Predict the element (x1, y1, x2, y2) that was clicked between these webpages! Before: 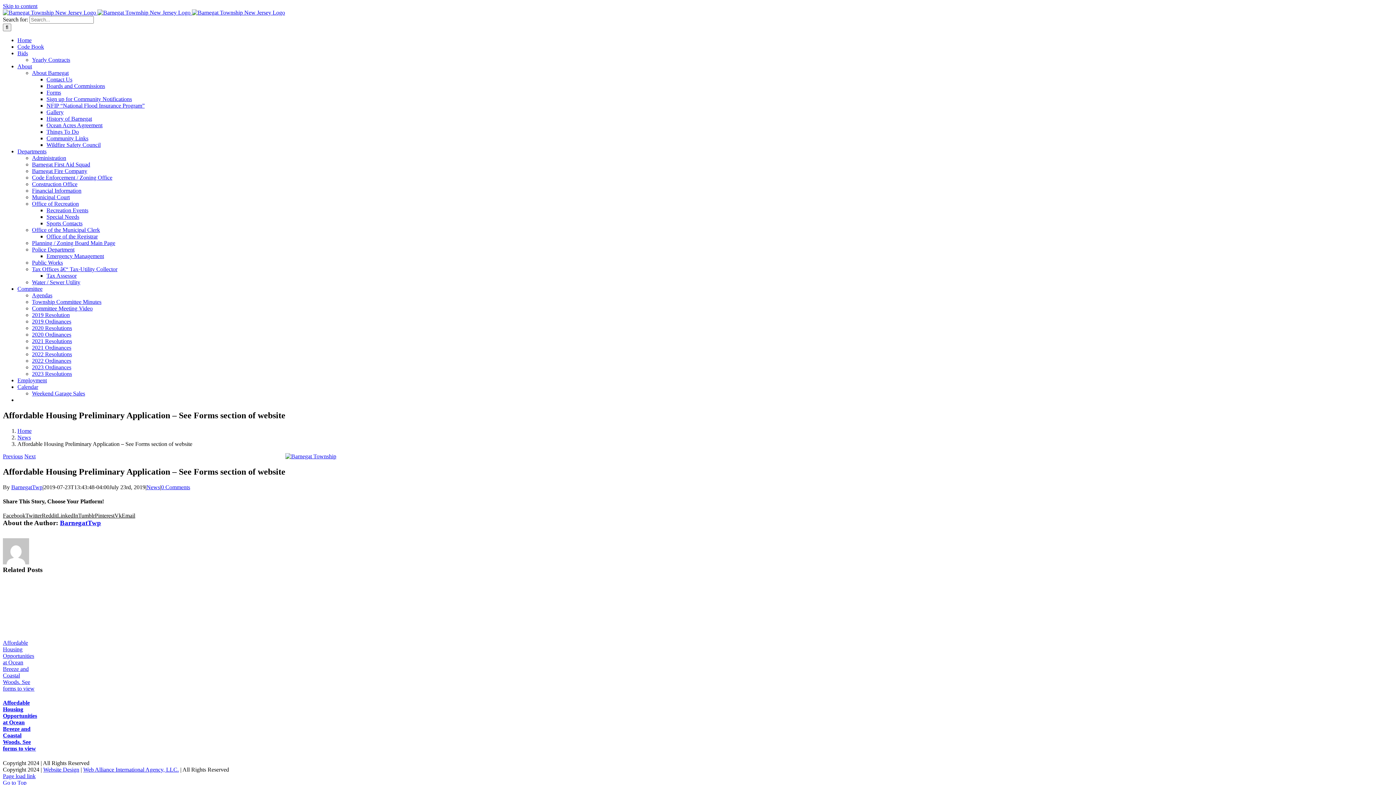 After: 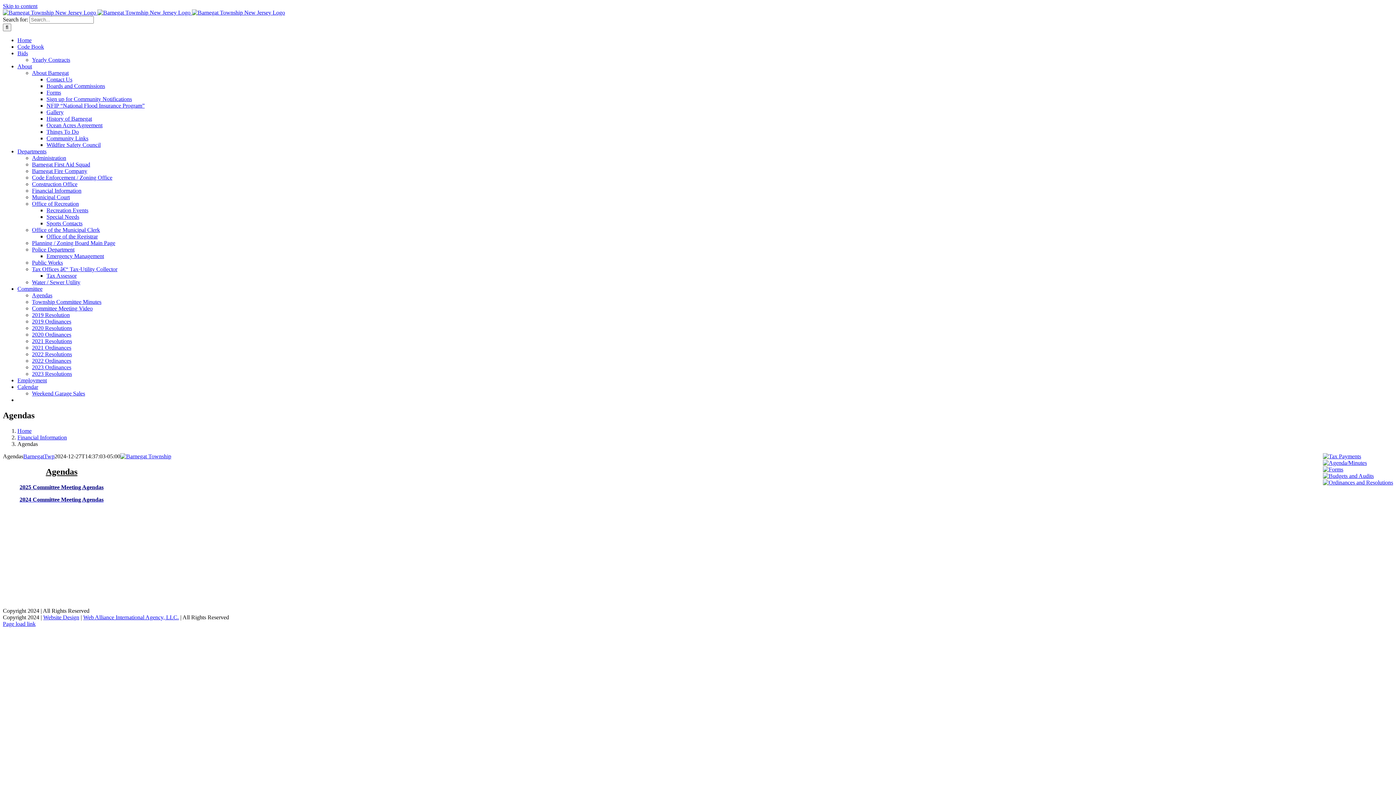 Action: bbox: (32, 292, 52, 298) label: Agendas